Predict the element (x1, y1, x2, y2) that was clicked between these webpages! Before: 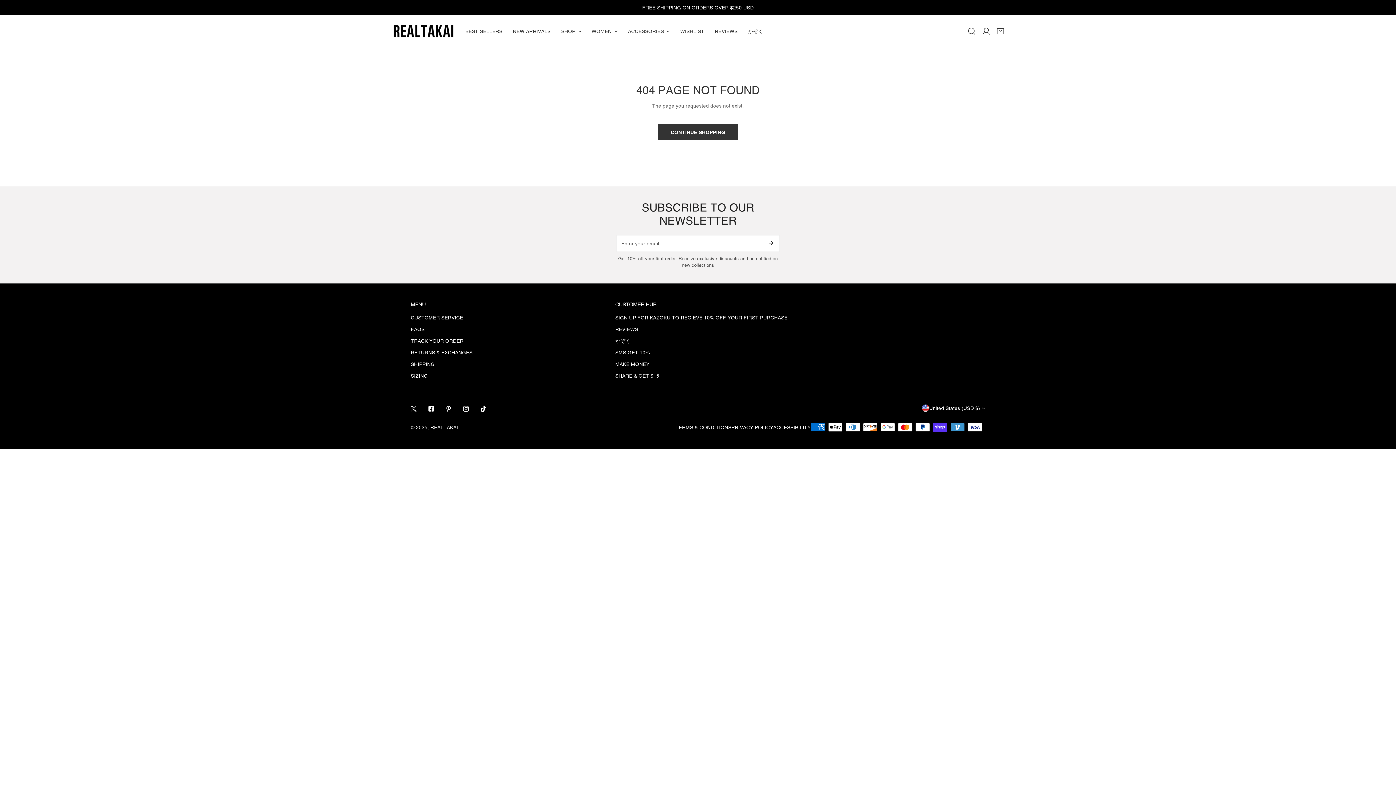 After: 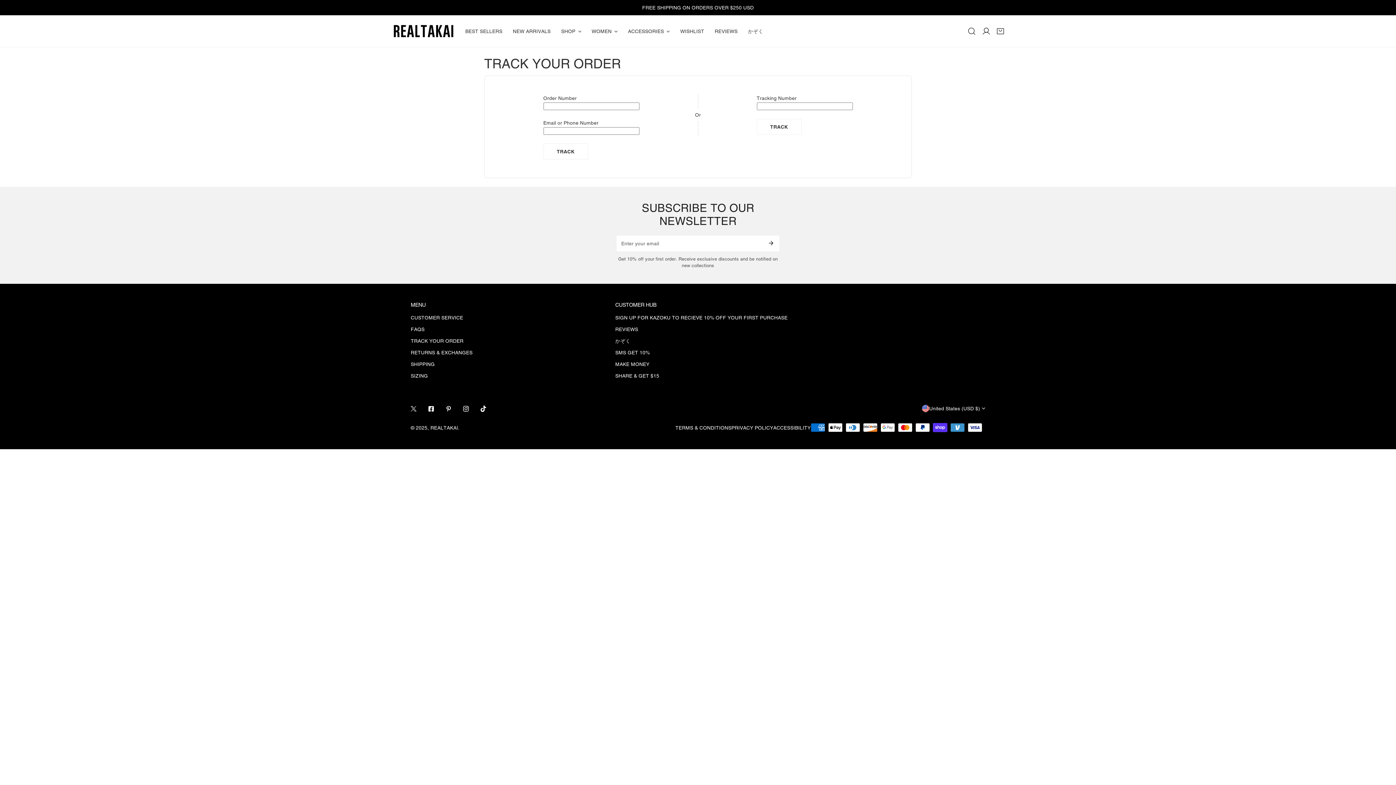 Action: label: TRACK YOUR ORDER bbox: (410, 338, 463, 343)